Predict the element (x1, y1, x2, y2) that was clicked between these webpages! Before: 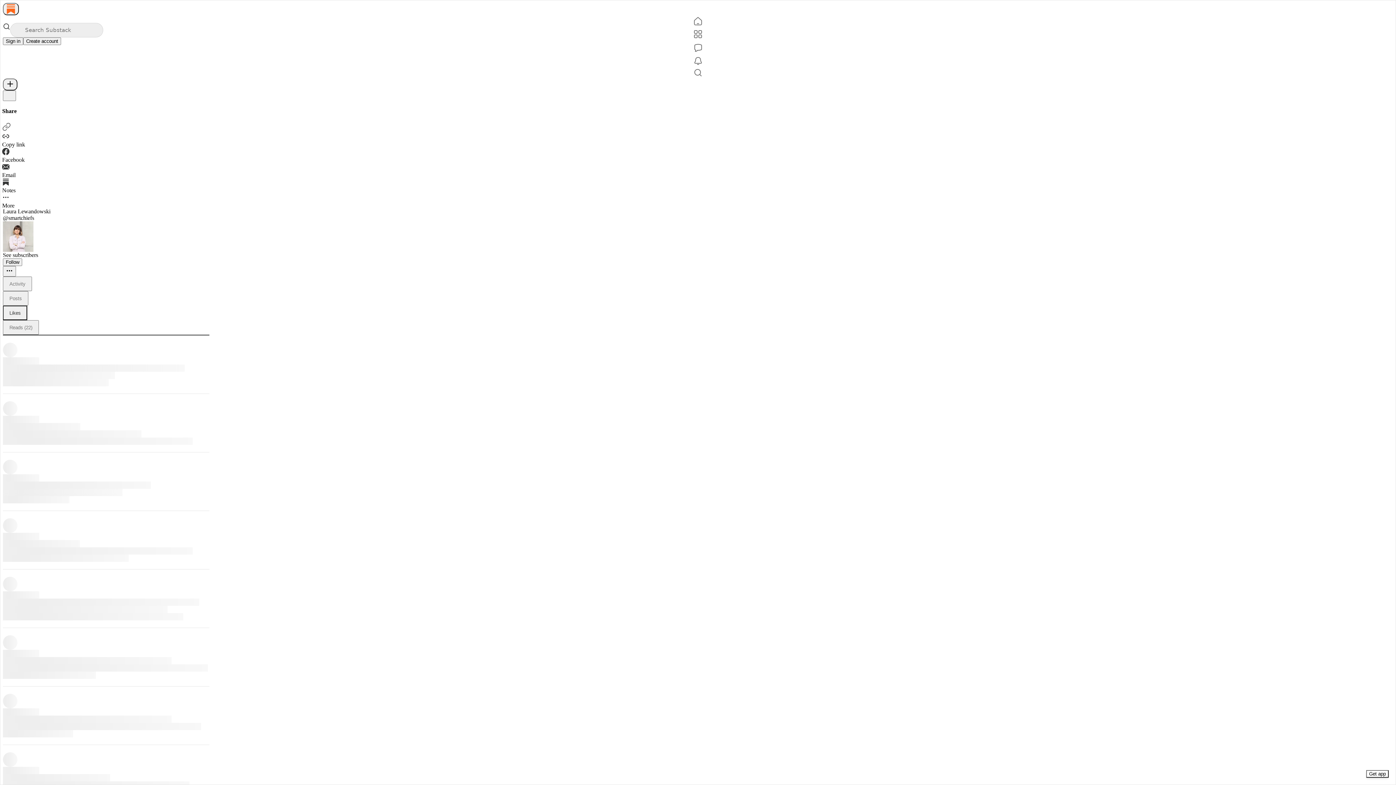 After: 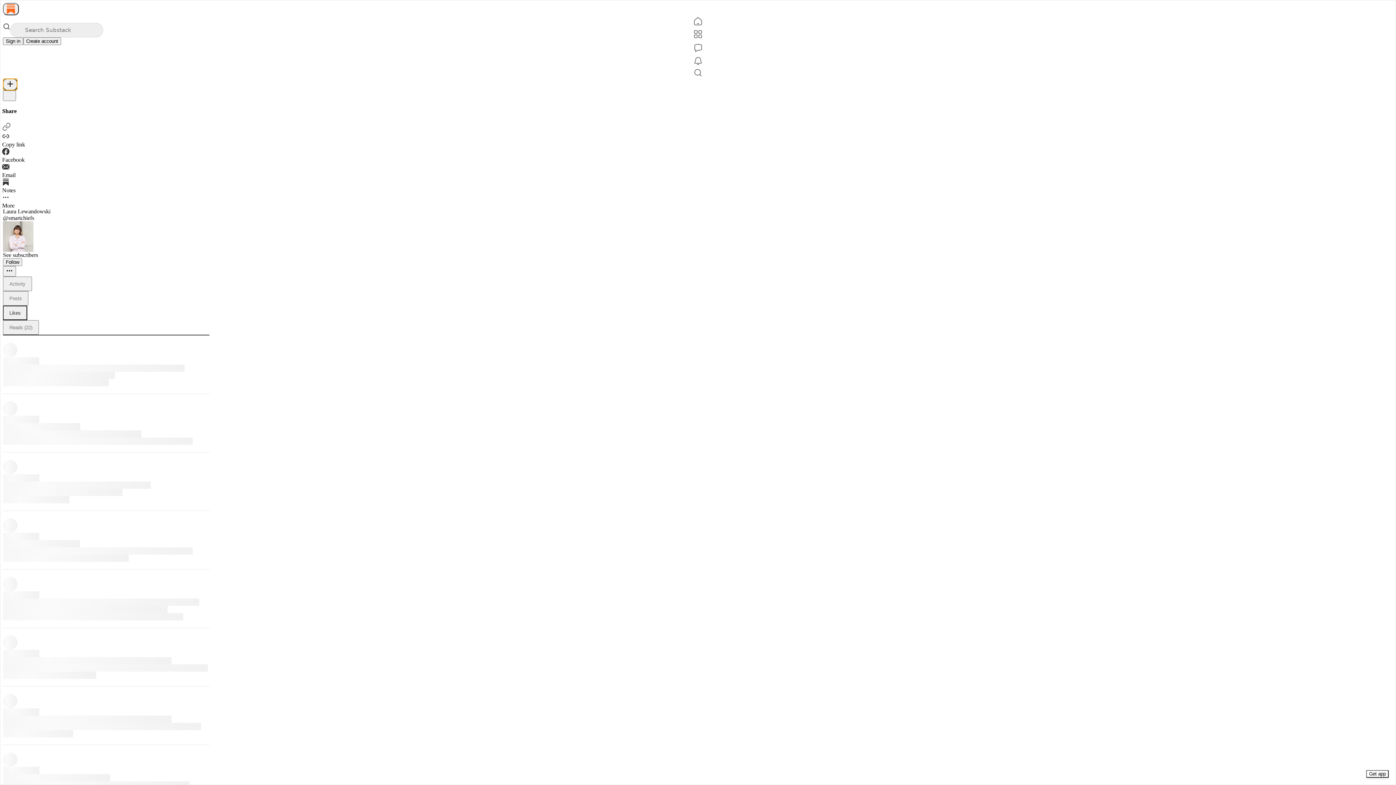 Action: label: New post bbox: (2, 78, 17, 90)